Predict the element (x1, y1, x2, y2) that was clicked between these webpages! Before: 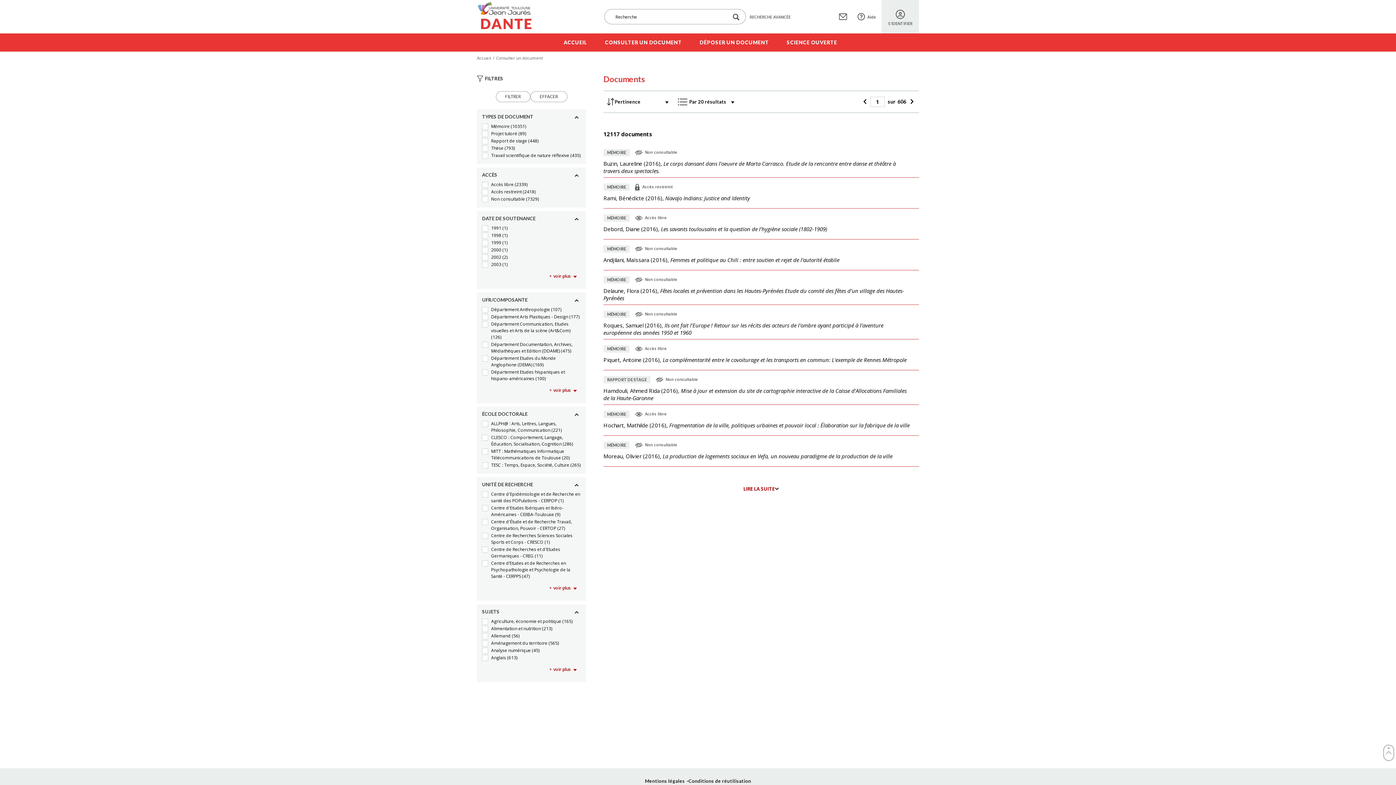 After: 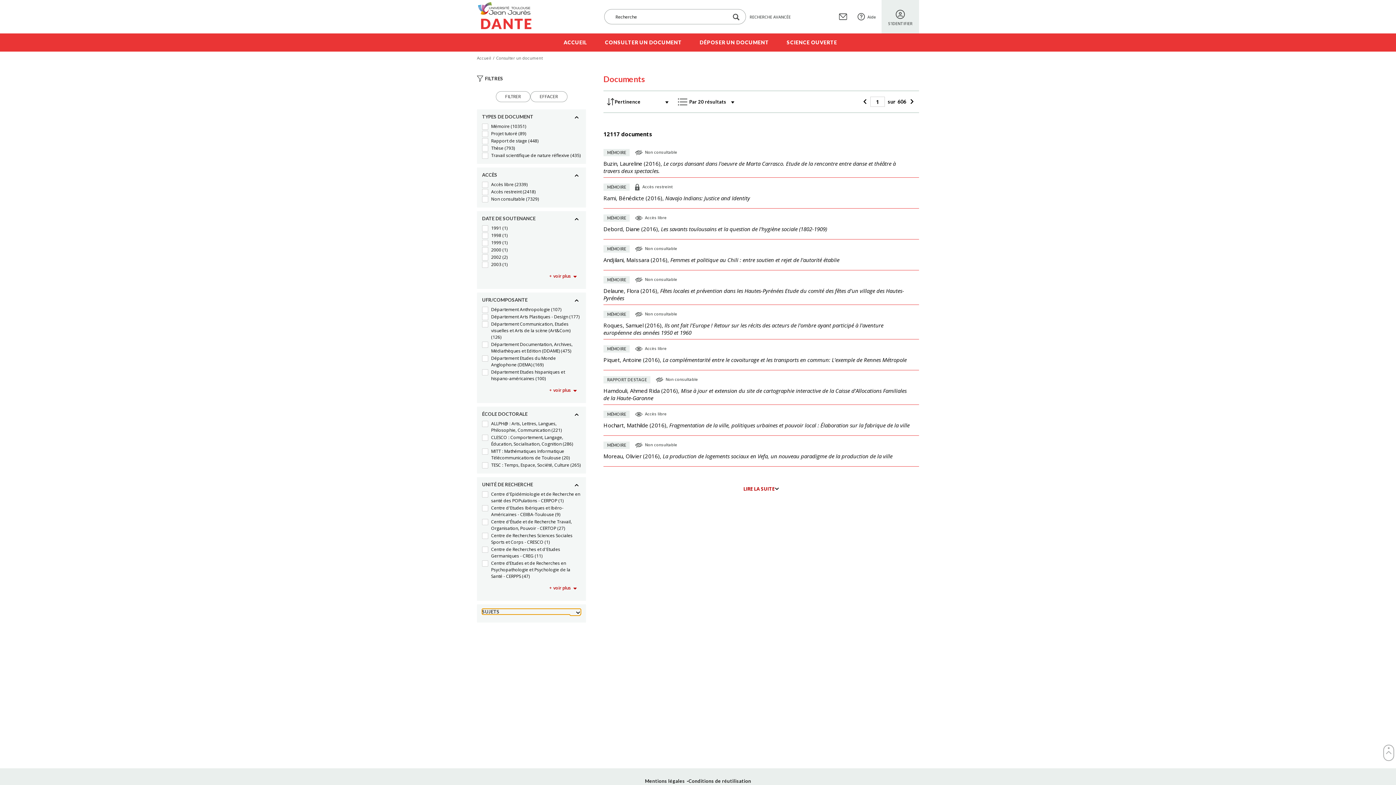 Action: label: Replier bbox: (482, 609, 581, 614)